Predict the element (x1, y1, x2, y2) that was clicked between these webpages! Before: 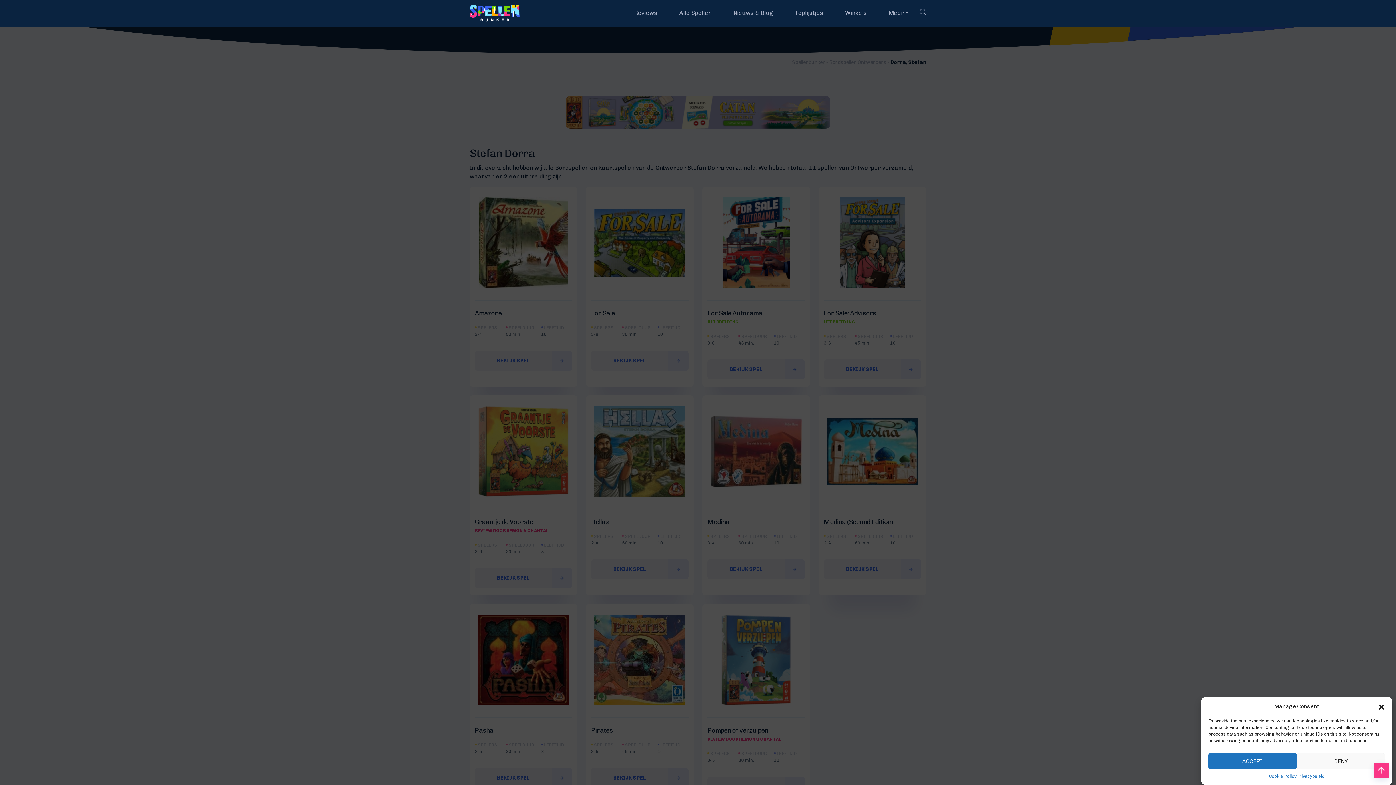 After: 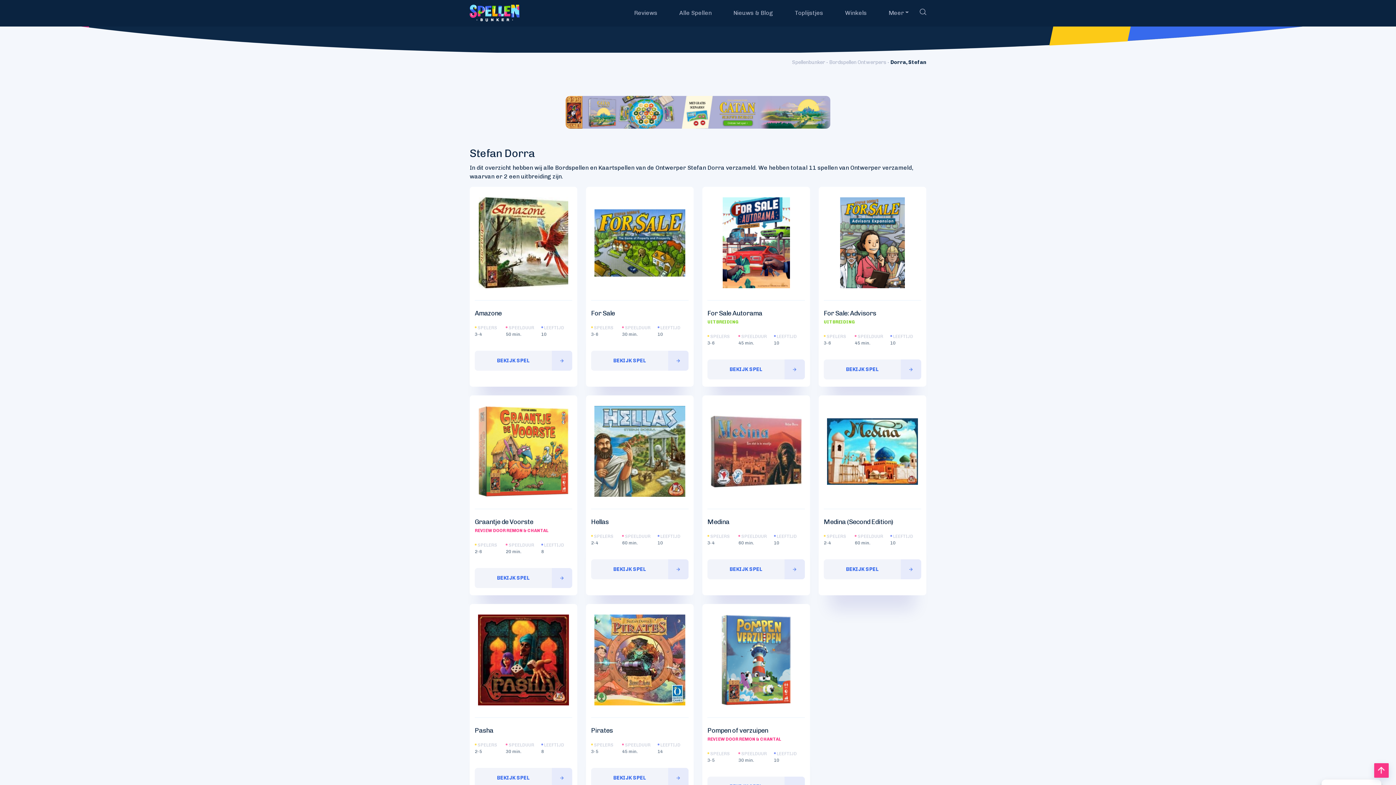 Action: bbox: (1297, 753, 1385, 769) label: DENY